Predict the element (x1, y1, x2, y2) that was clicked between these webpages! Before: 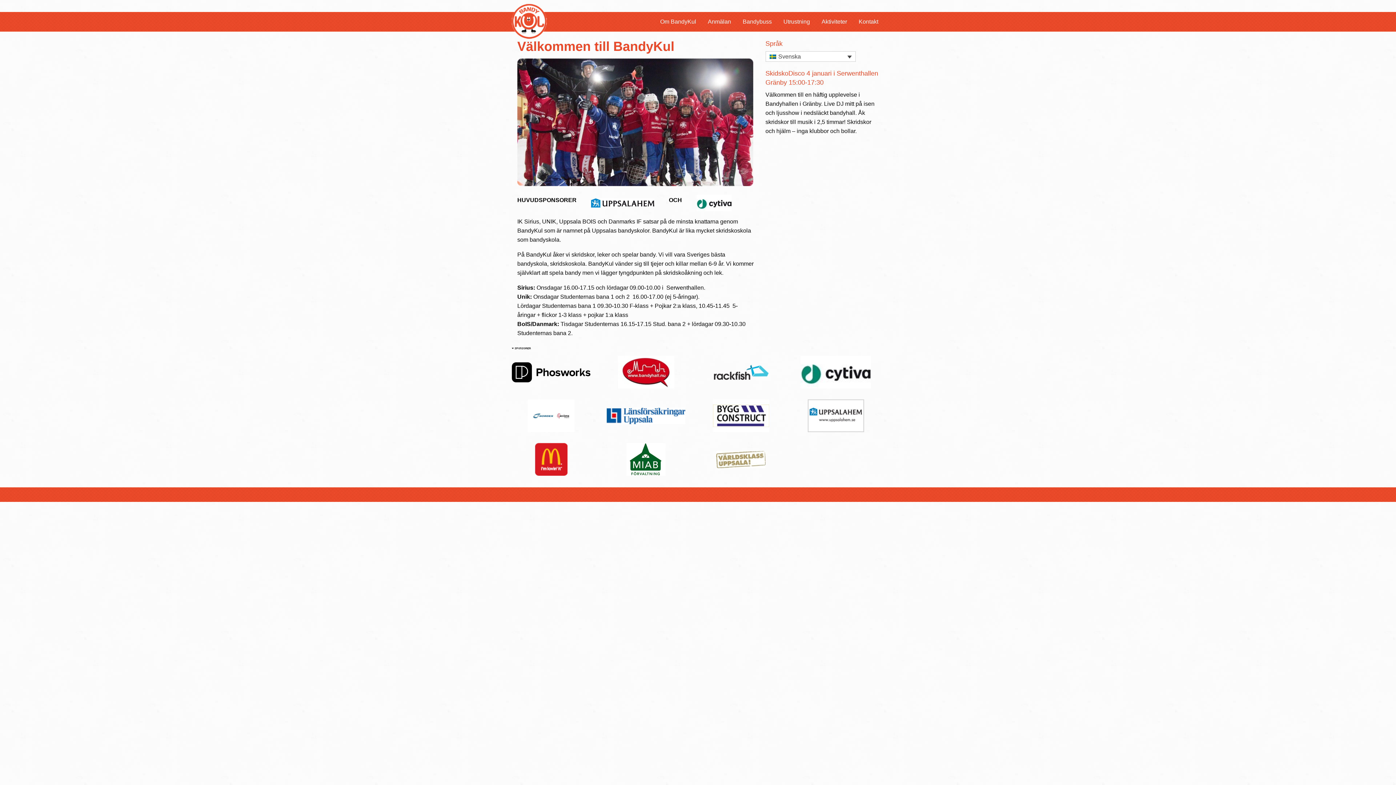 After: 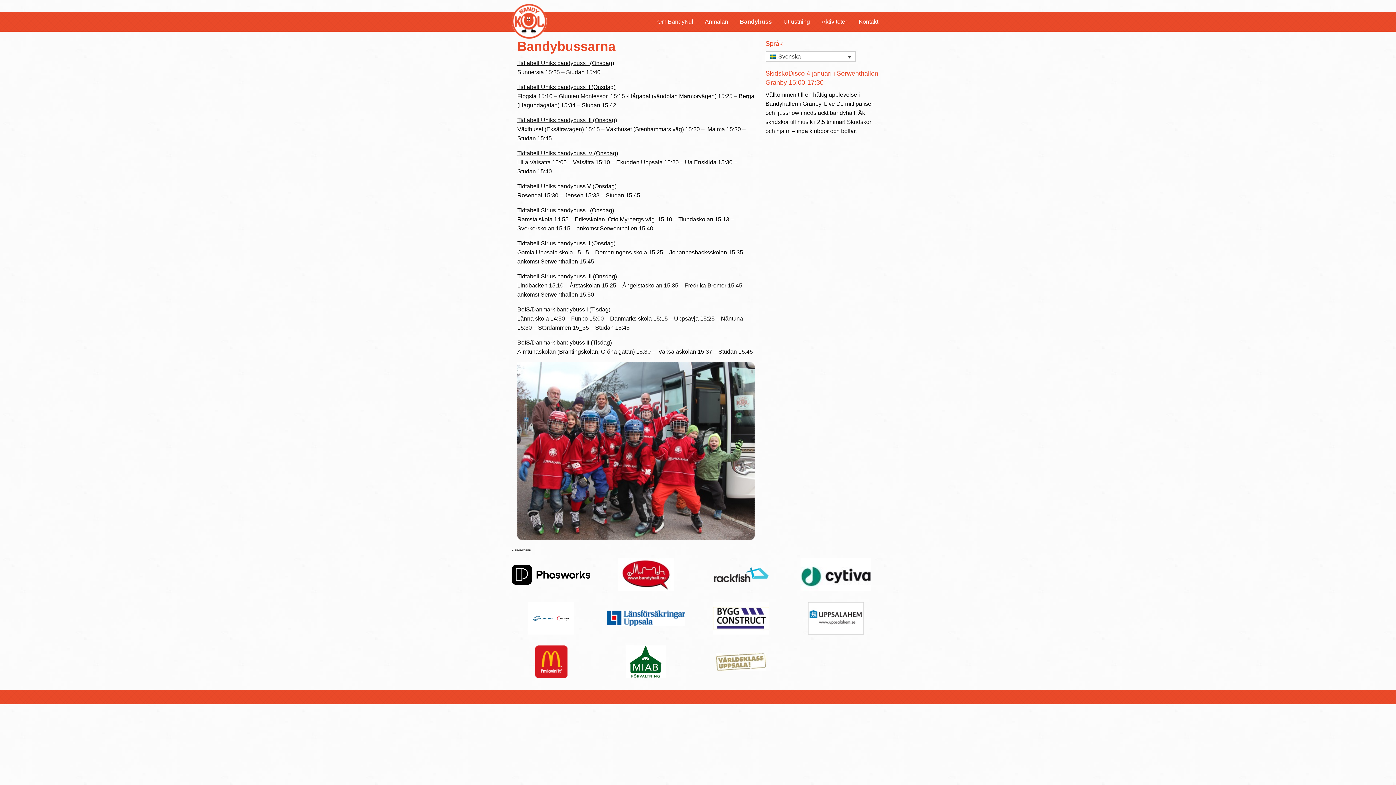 Action: label: Bandybuss bbox: (737, 14, 777, 28)